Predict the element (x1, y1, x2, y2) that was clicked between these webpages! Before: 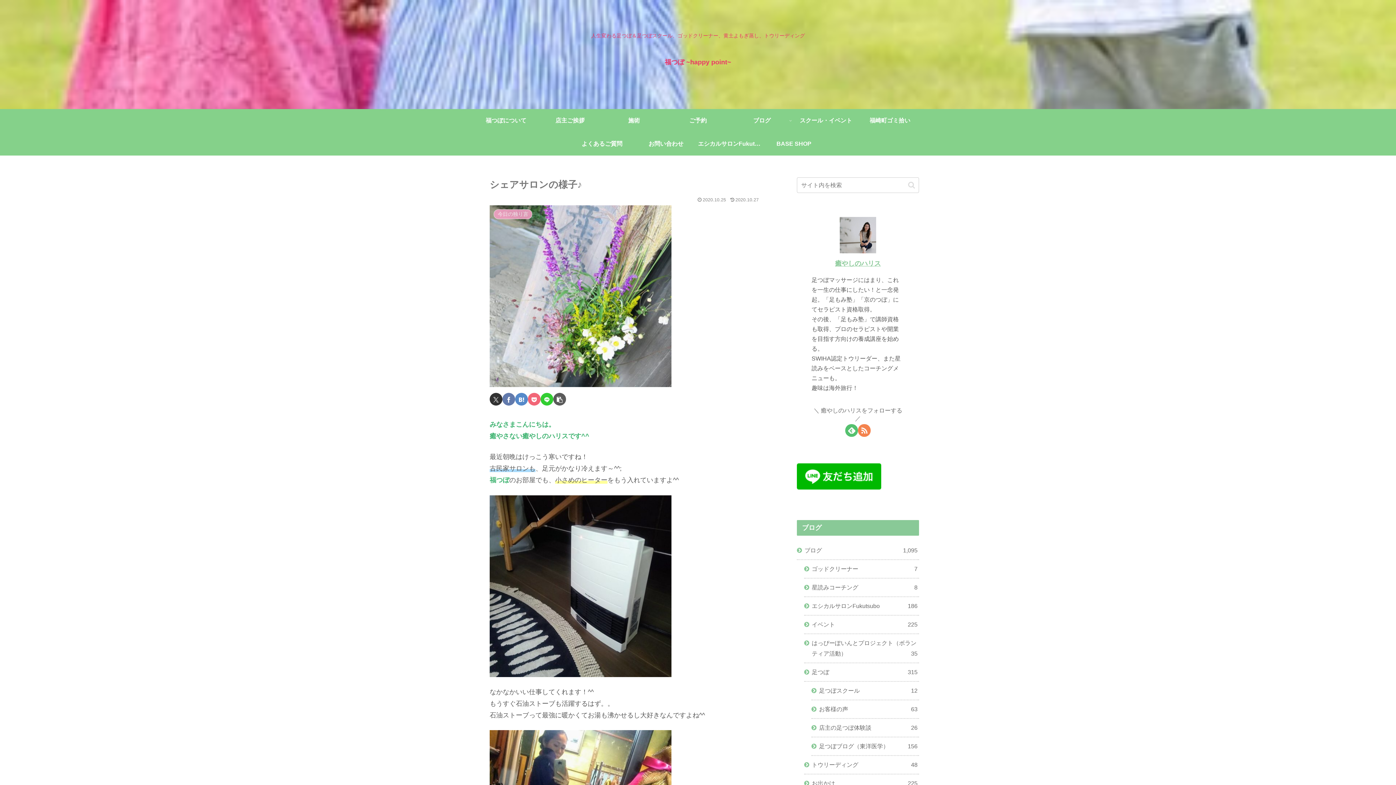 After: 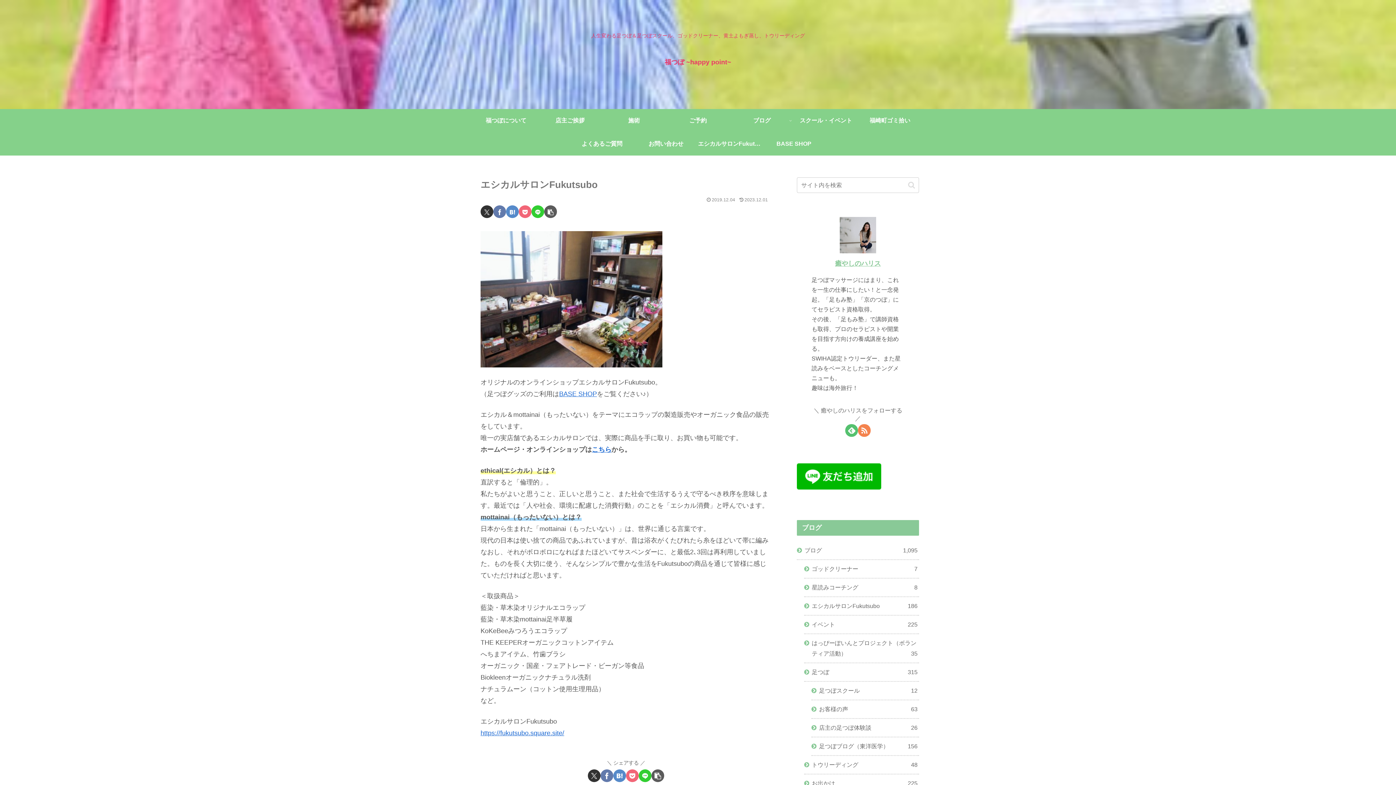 Action: bbox: (698, 132, 762, 155) label: エシカルサロンFukutsubo